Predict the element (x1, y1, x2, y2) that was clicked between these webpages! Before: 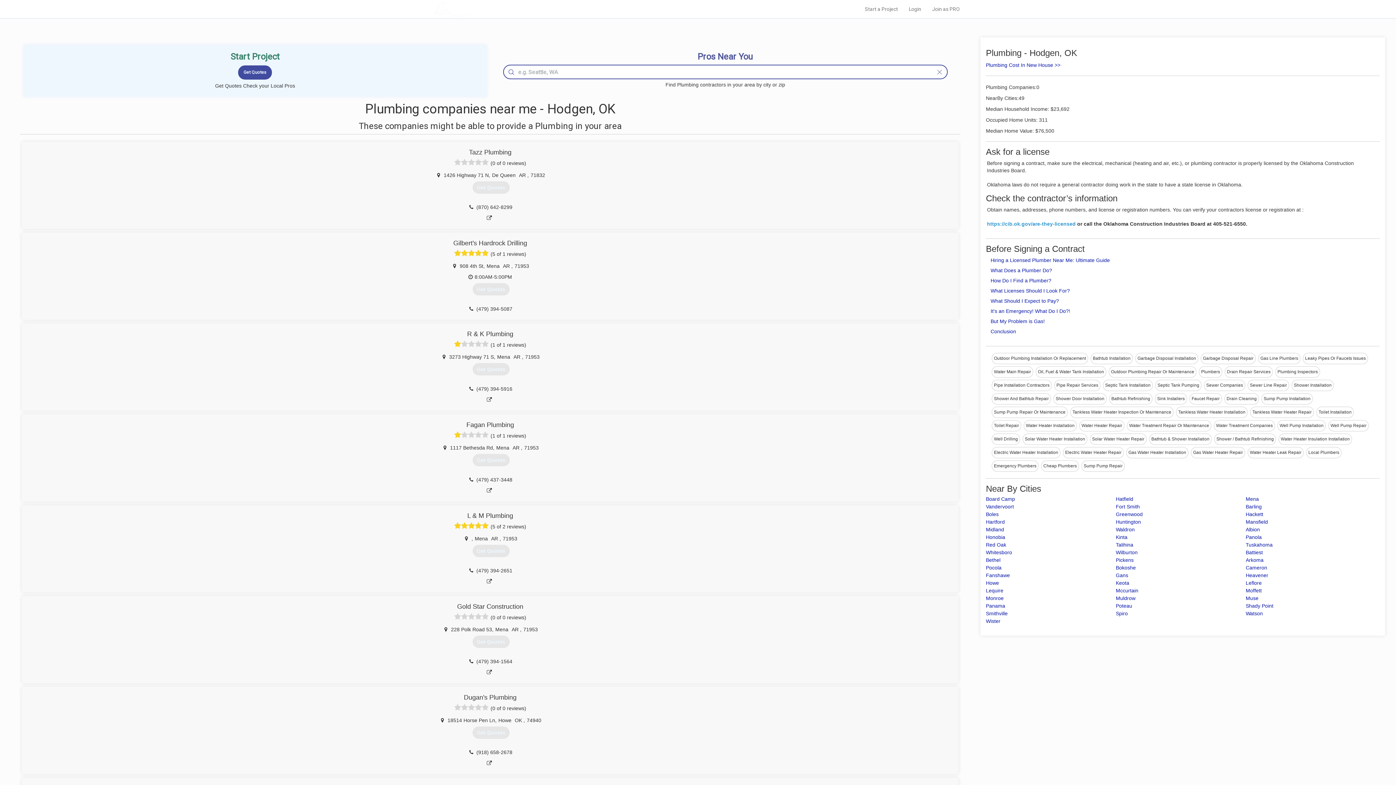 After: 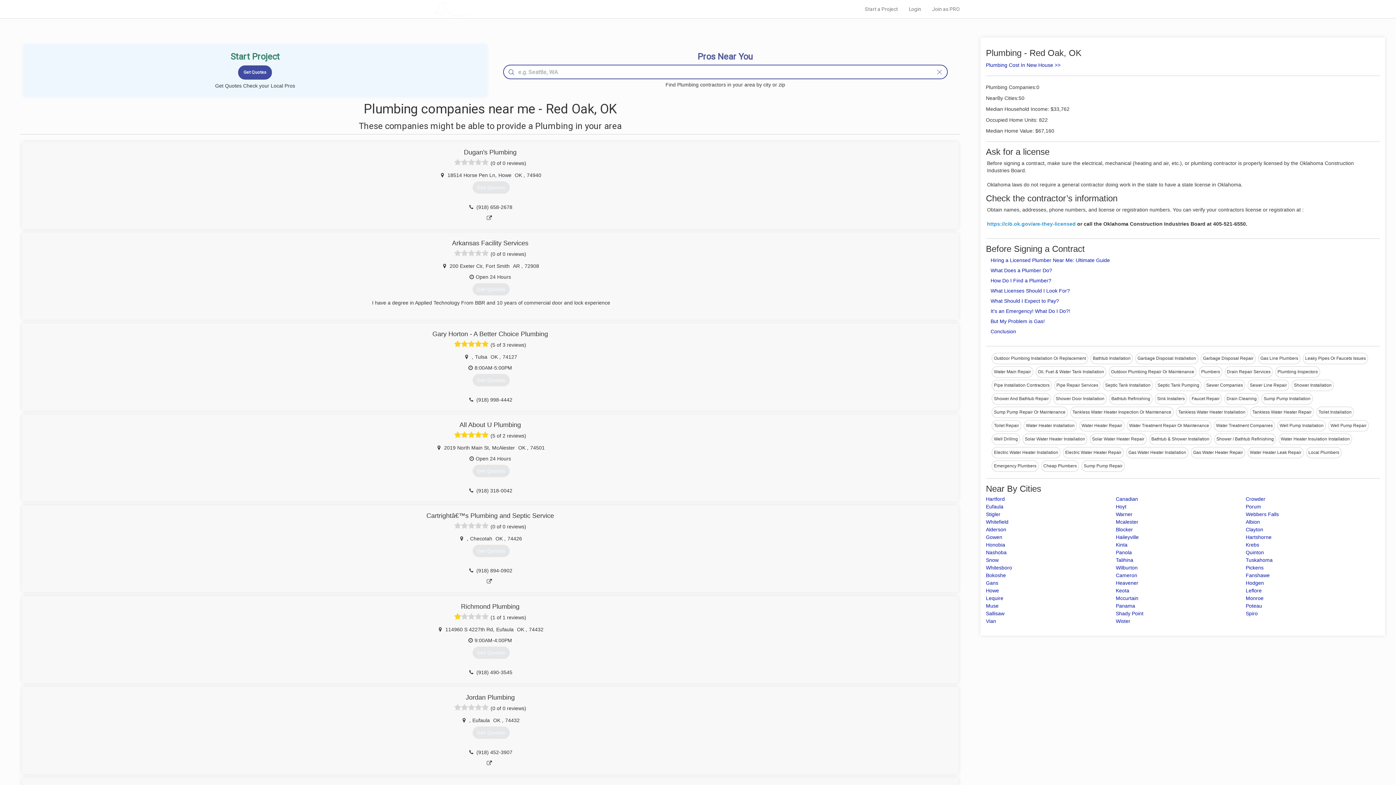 Action: bbox: (986, 542, 1006, 548) label: Red Oak